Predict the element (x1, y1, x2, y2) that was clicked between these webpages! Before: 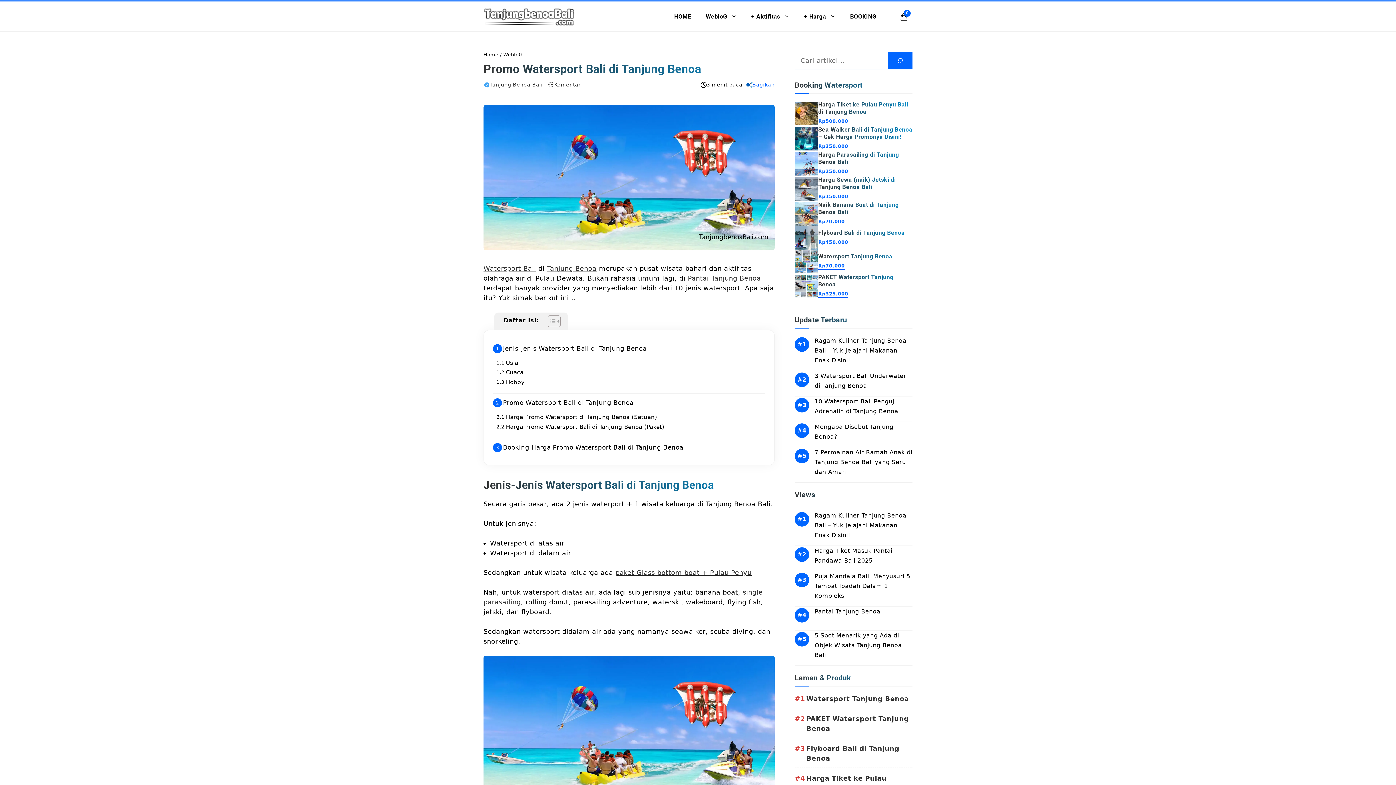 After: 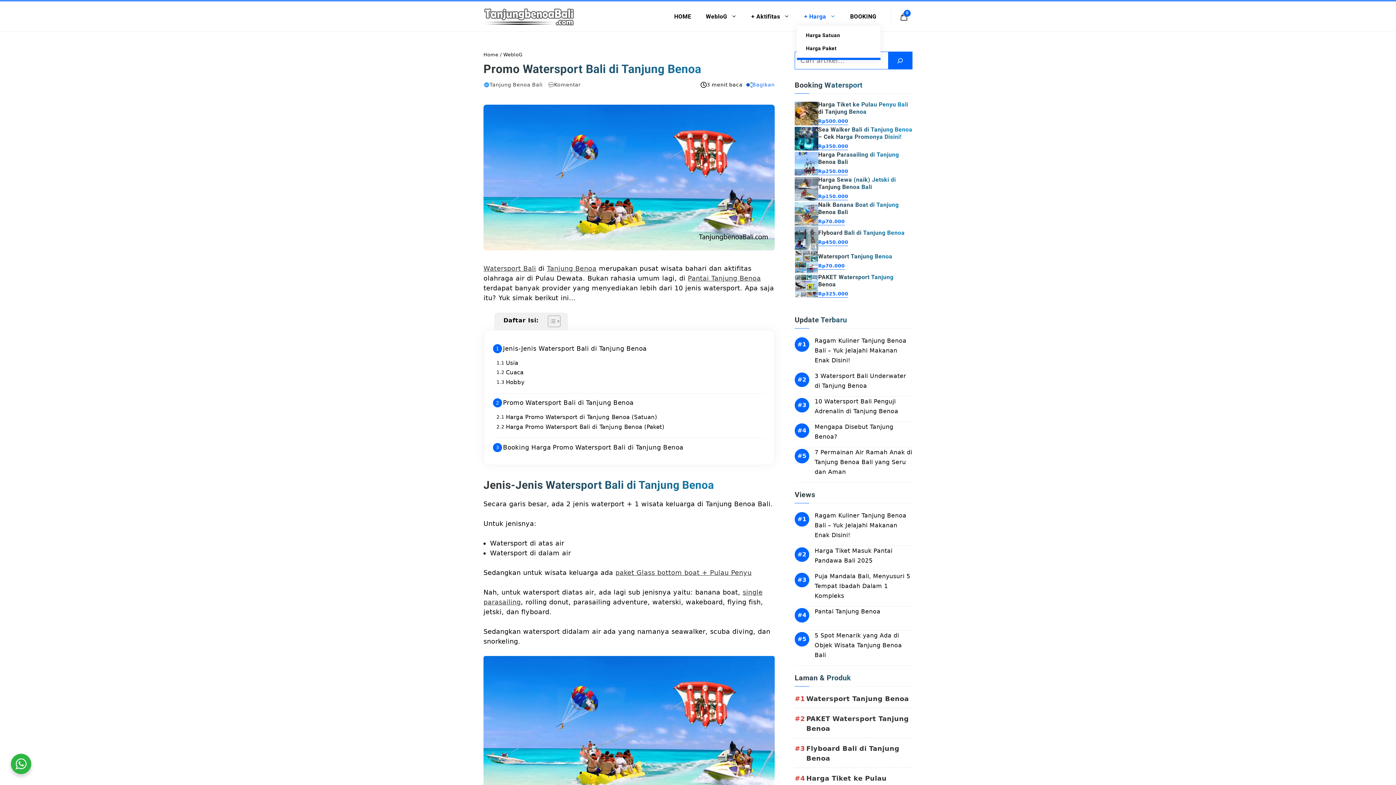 Action: label: + Harga bbox: (797, 7, 843, 25)